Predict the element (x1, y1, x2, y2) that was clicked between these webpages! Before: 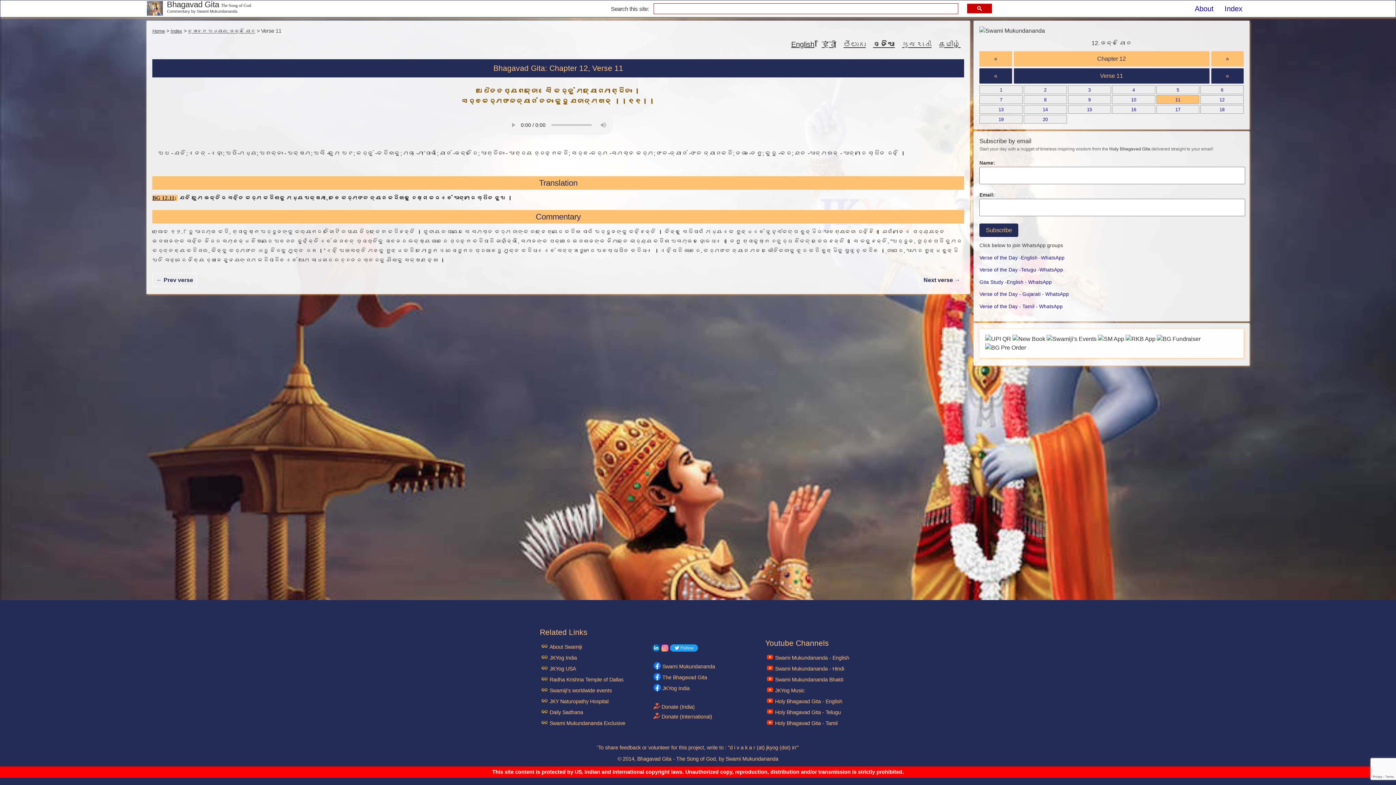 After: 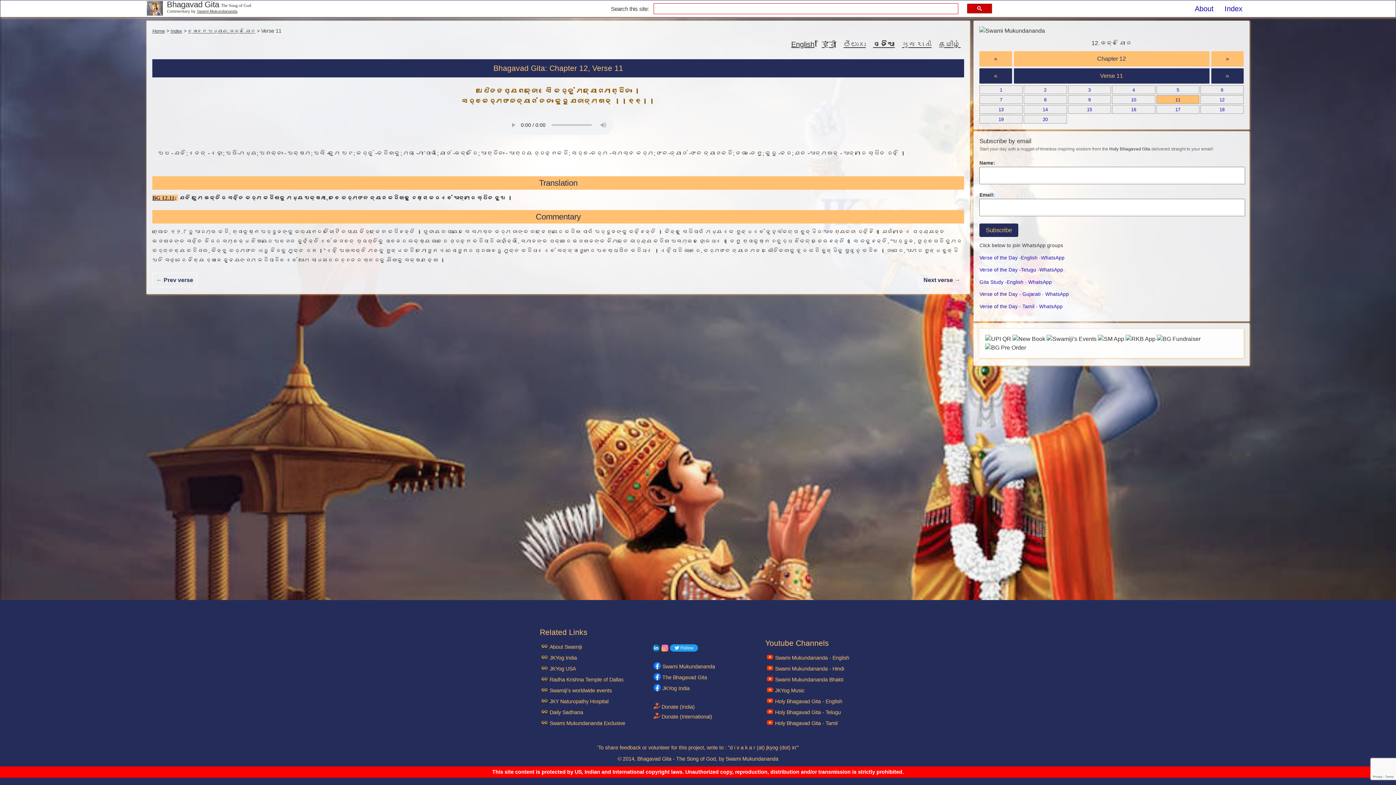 Action: bbox: (196, 9, 237, 13) label: Swami Mukundananda